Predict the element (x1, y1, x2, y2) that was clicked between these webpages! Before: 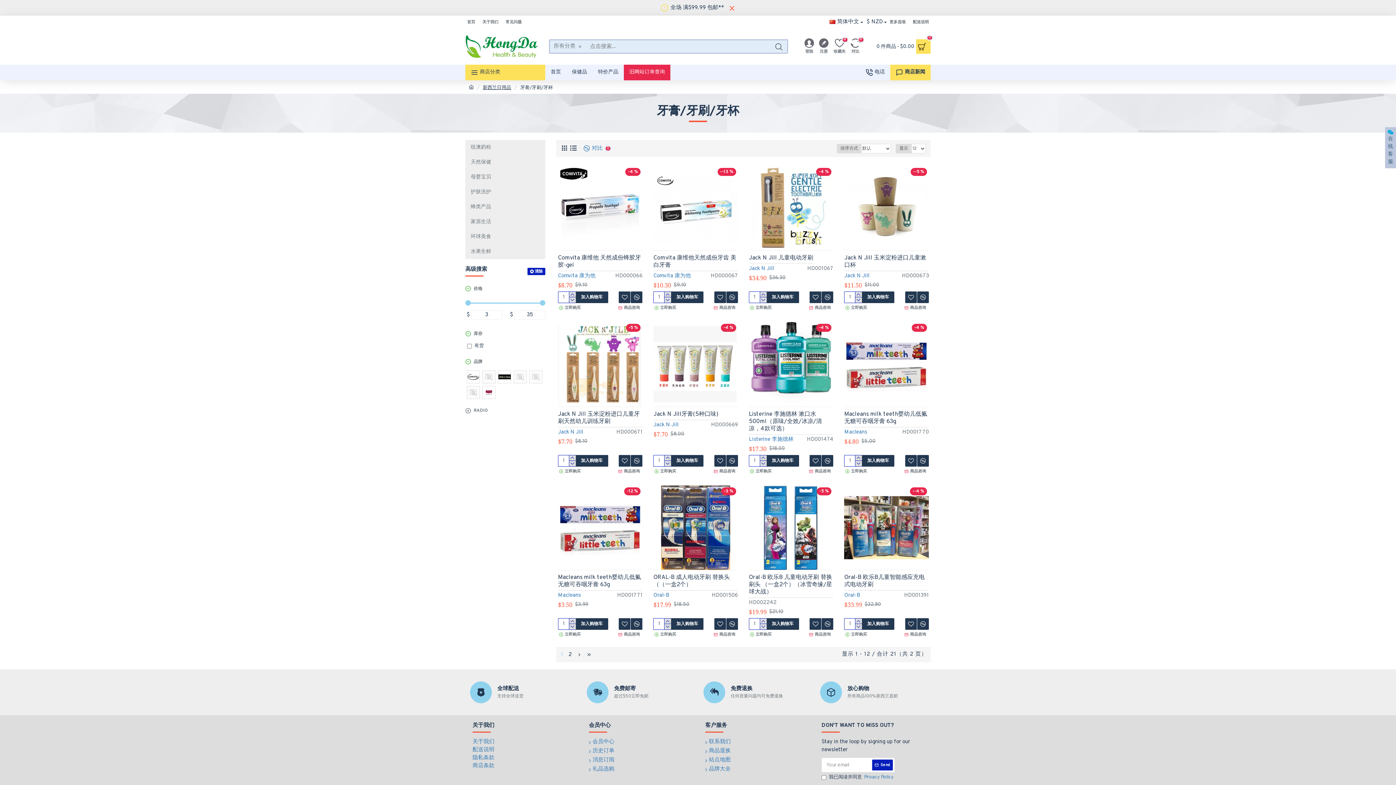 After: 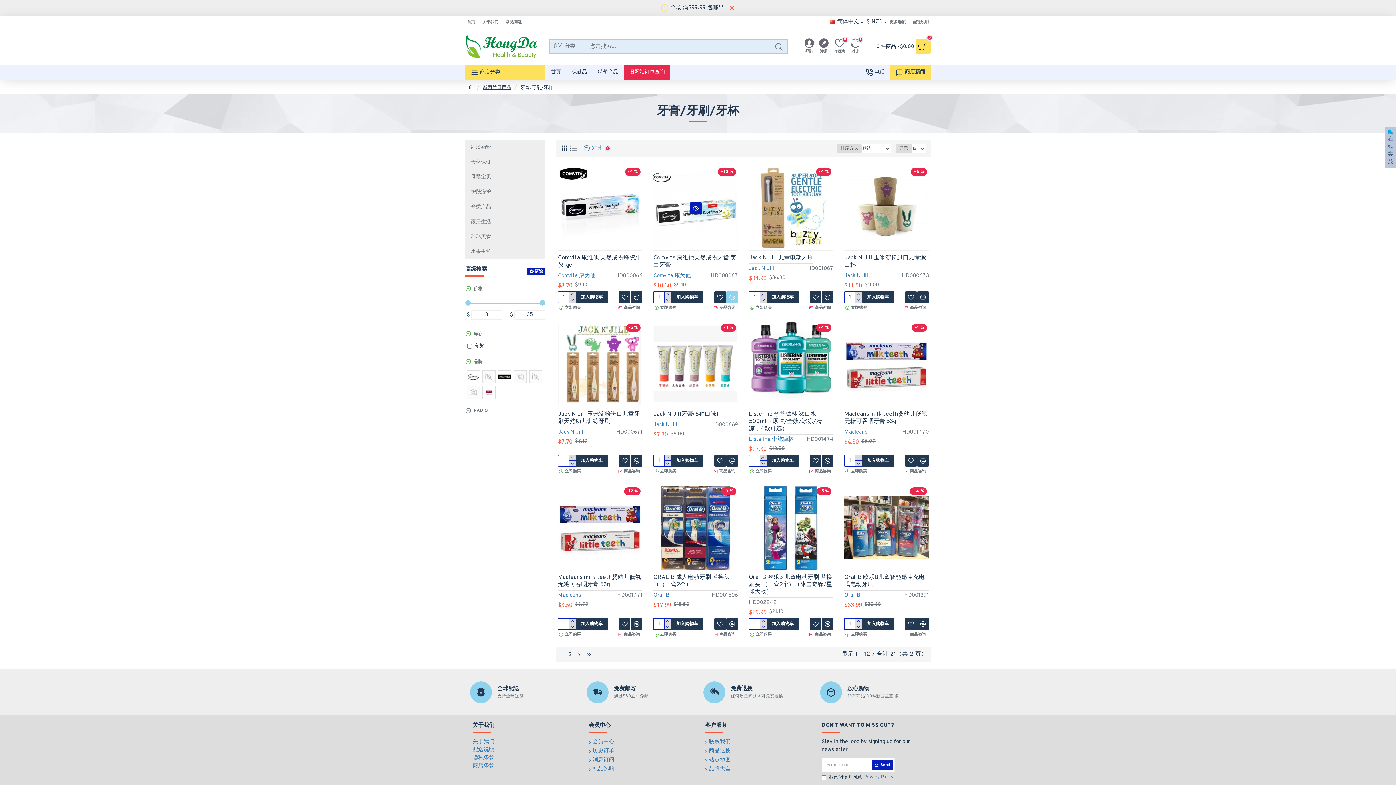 Action: bbox: (726, 291, 738, 303)